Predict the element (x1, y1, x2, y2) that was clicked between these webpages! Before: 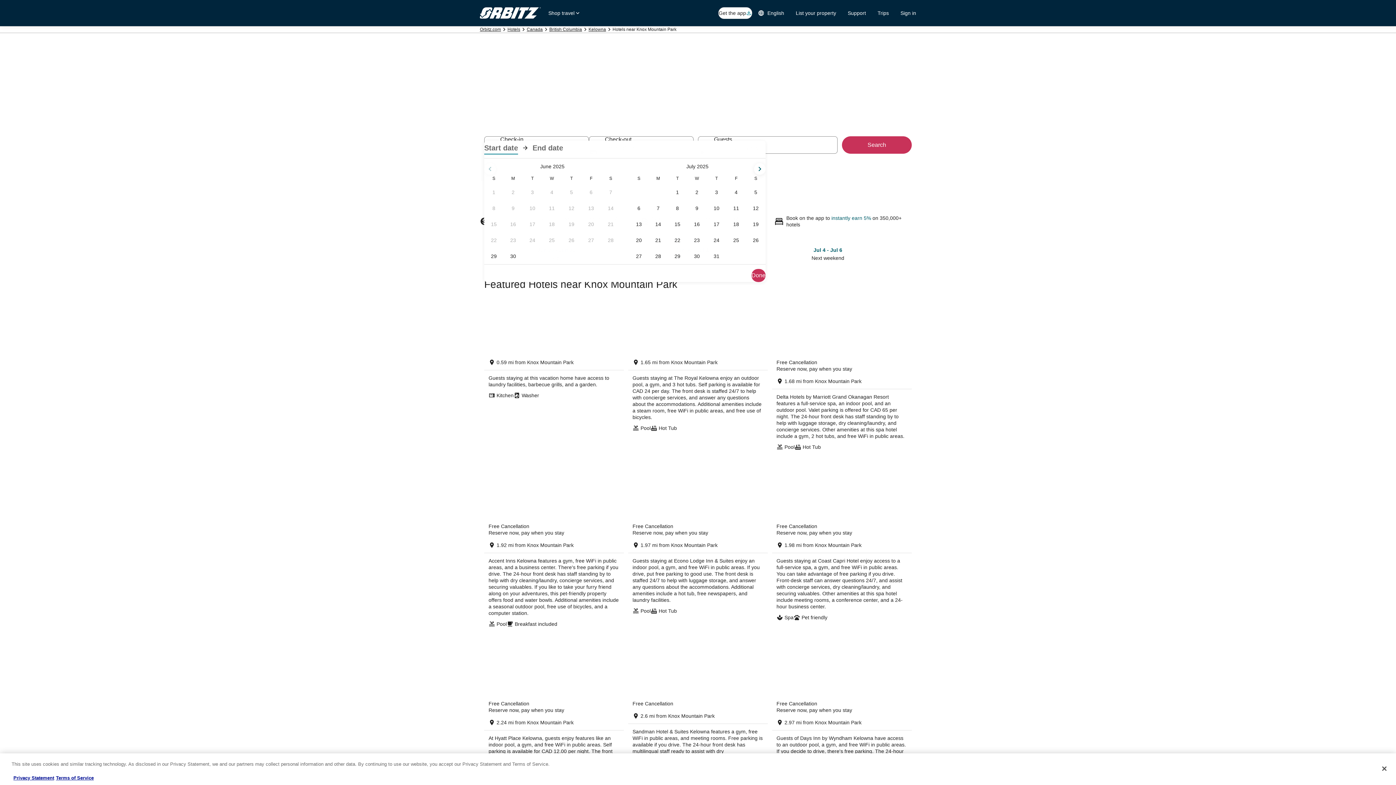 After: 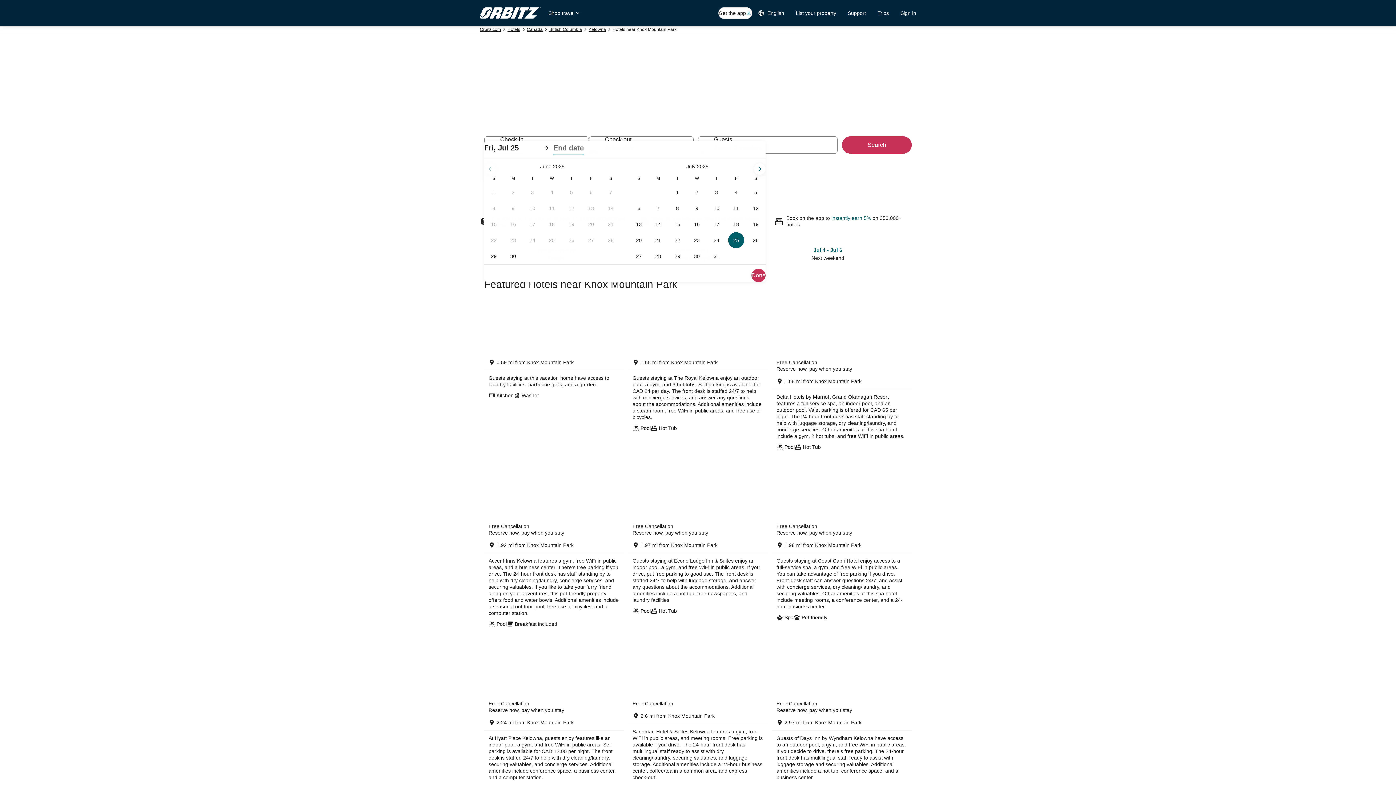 Action: label: Jul 25, 2025 bbox: (726, 232, 746, 248)